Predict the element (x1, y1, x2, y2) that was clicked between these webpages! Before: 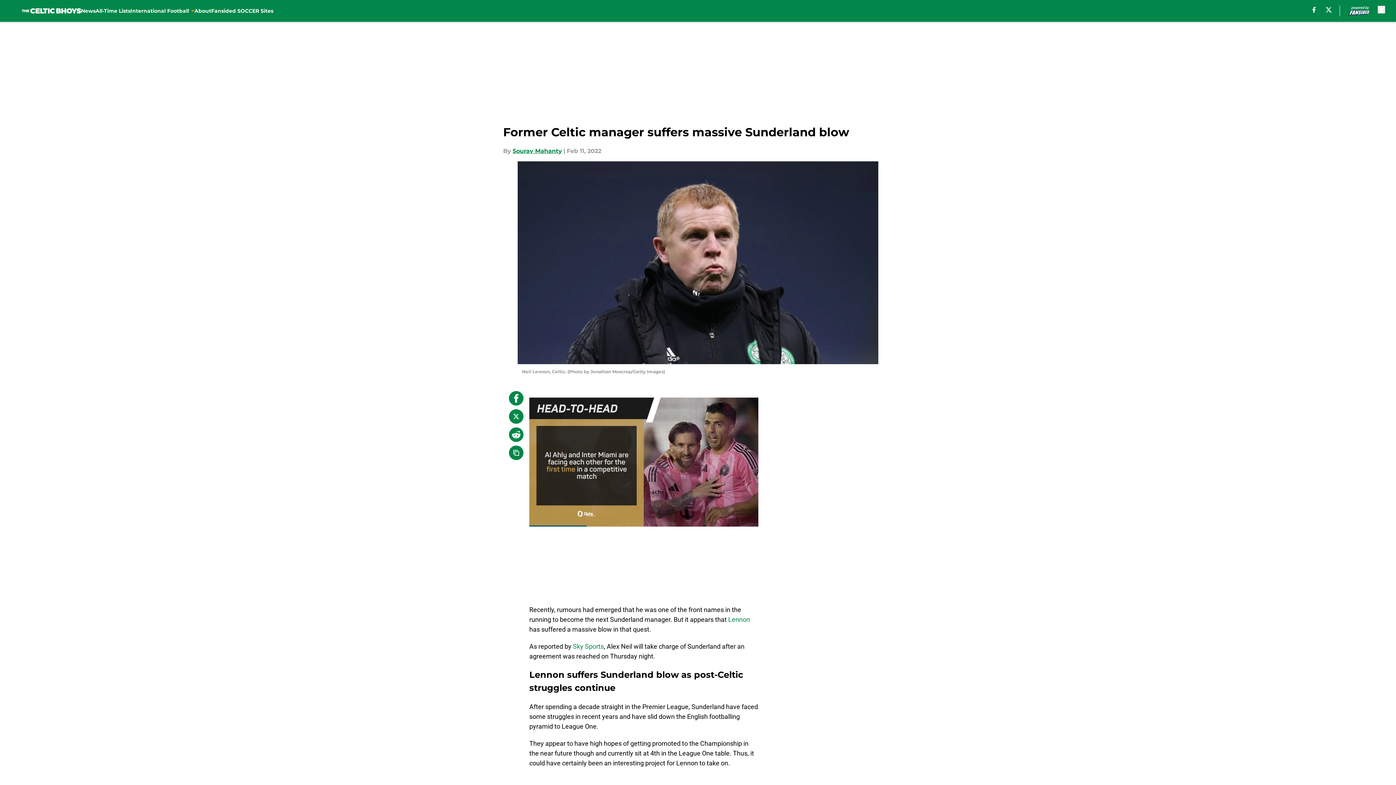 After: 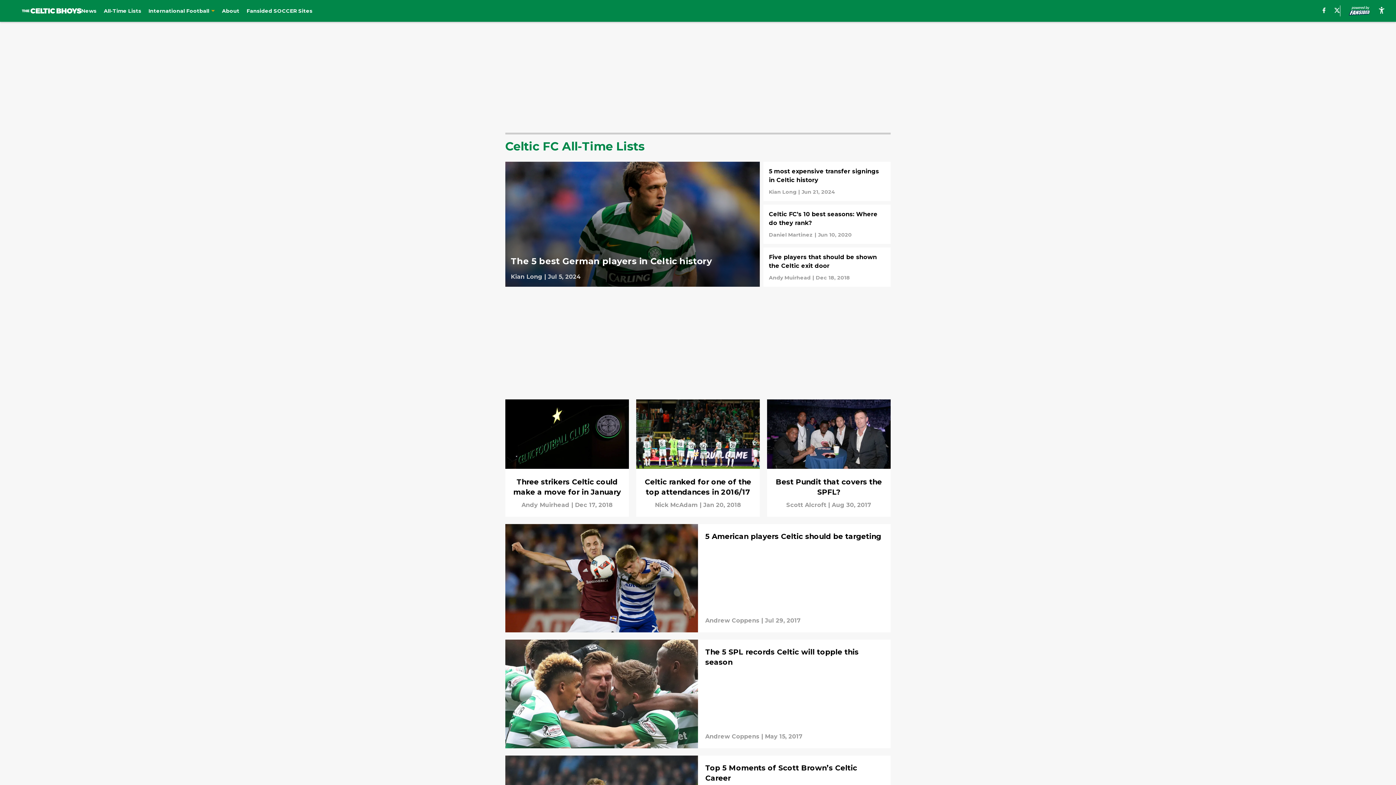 Action: label: All-Time Lists bbox: (95, 0, 130, 21)